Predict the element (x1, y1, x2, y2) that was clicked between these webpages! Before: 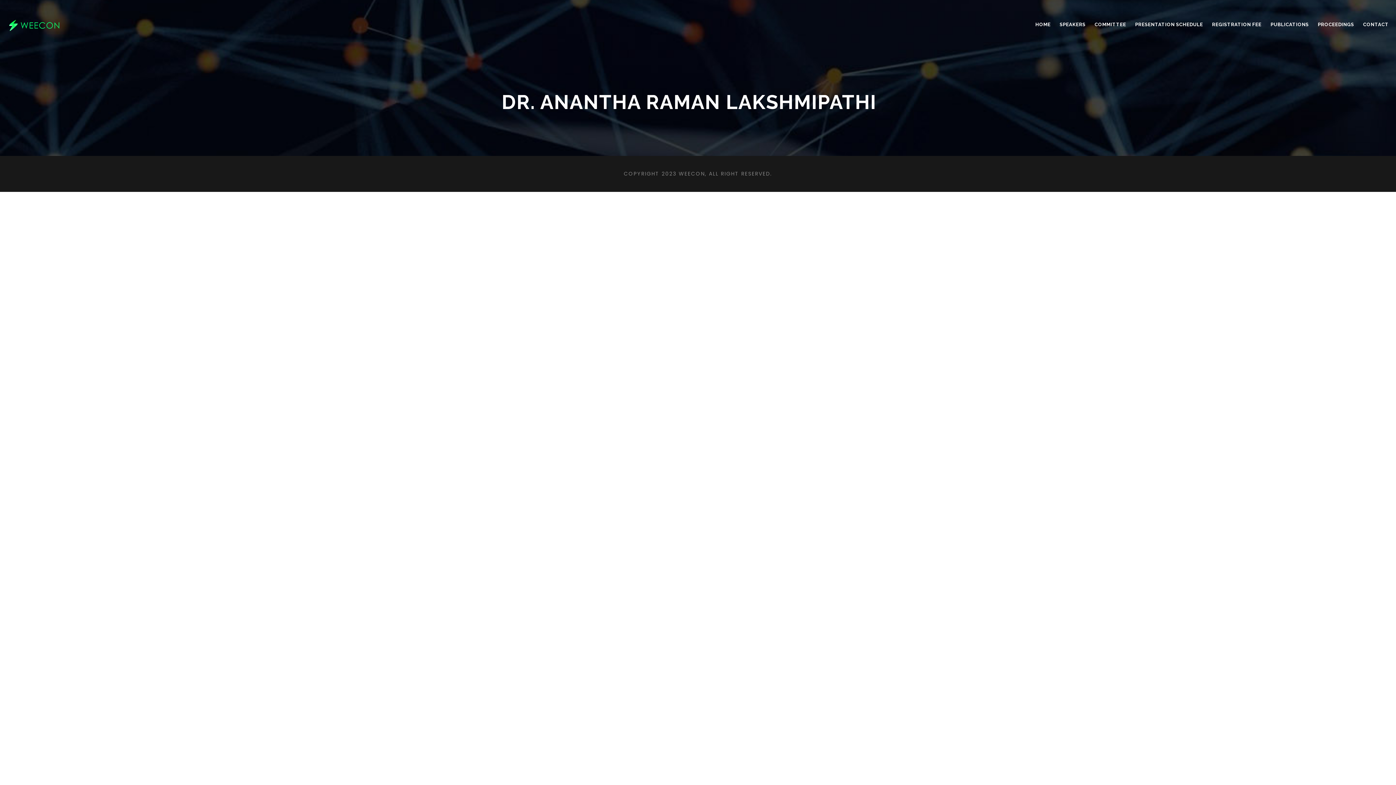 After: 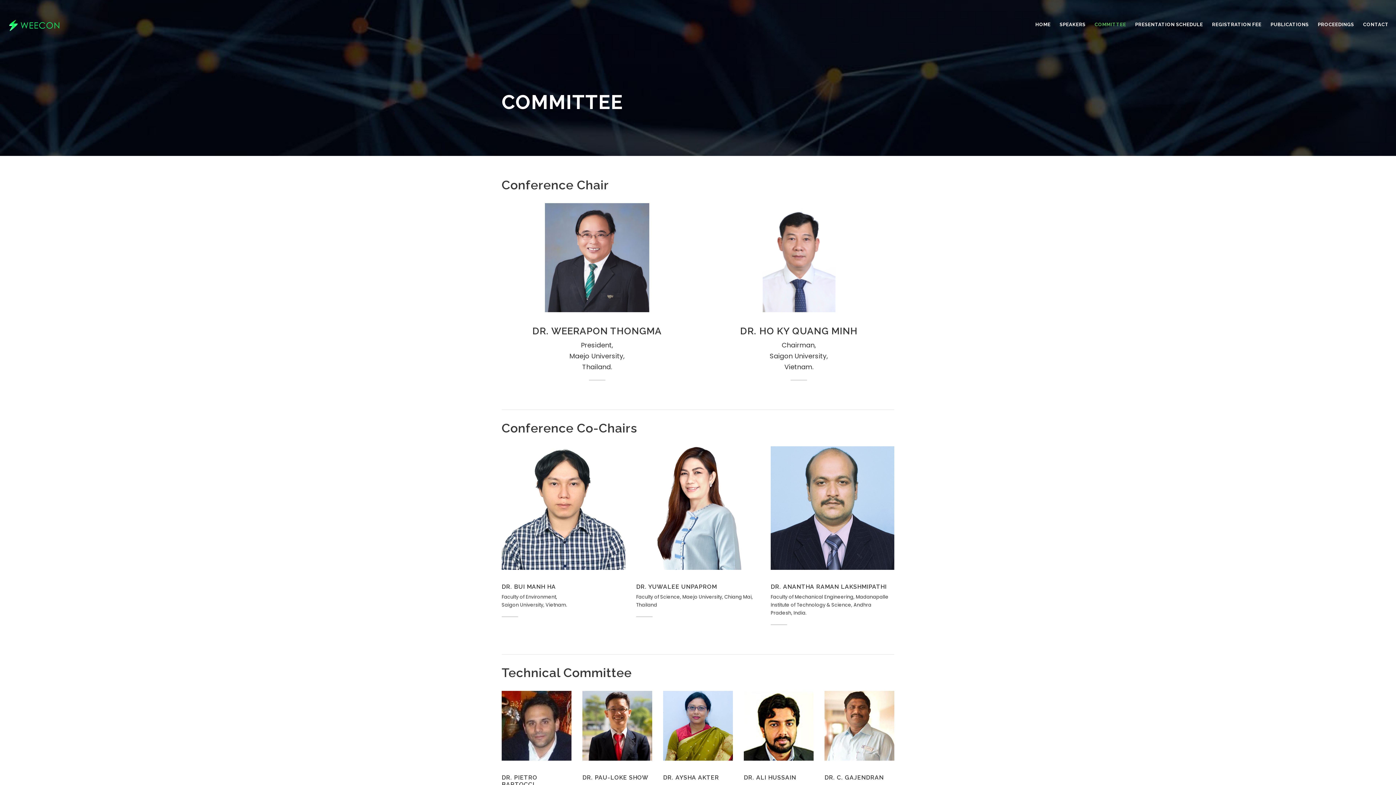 Action: bbox: (1094, 20, 1126, 32) label: COMMITTEE